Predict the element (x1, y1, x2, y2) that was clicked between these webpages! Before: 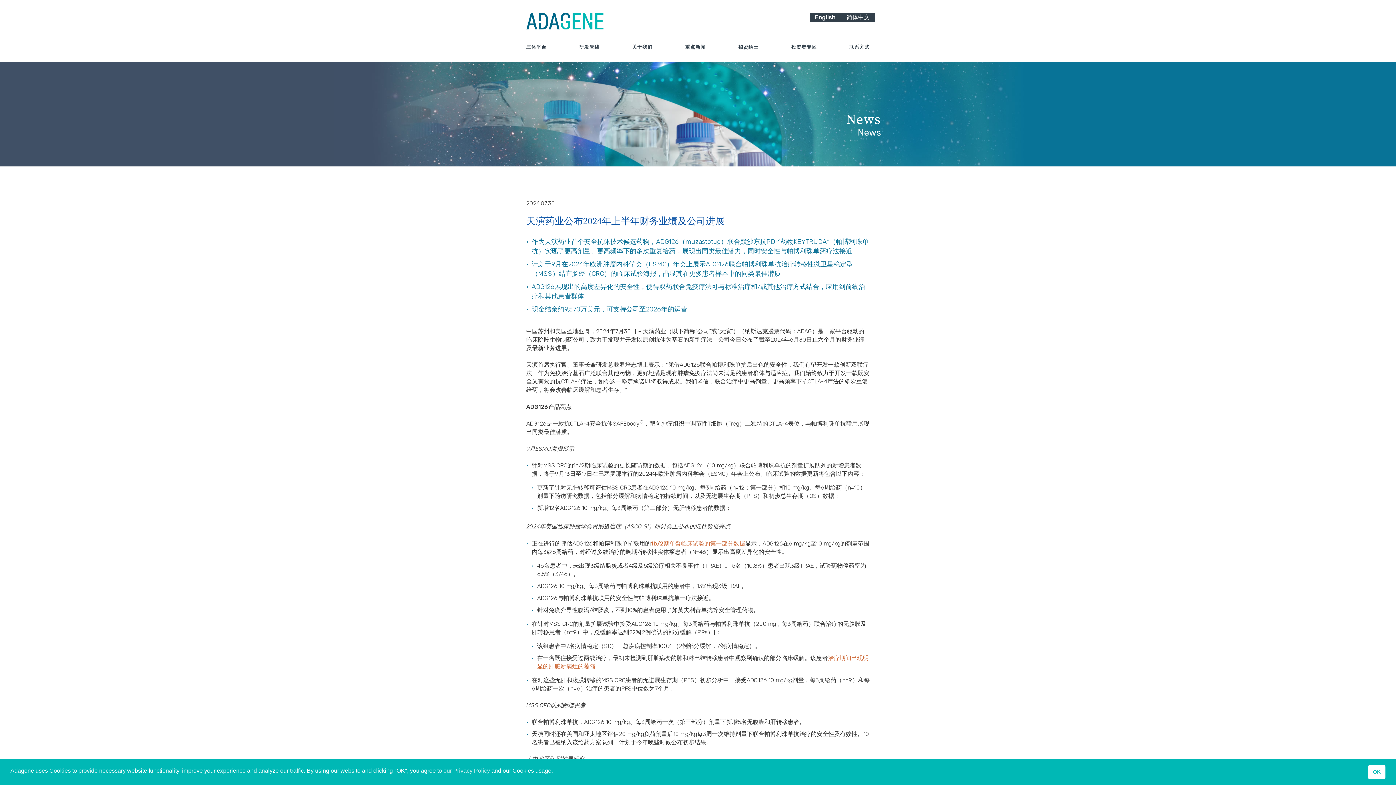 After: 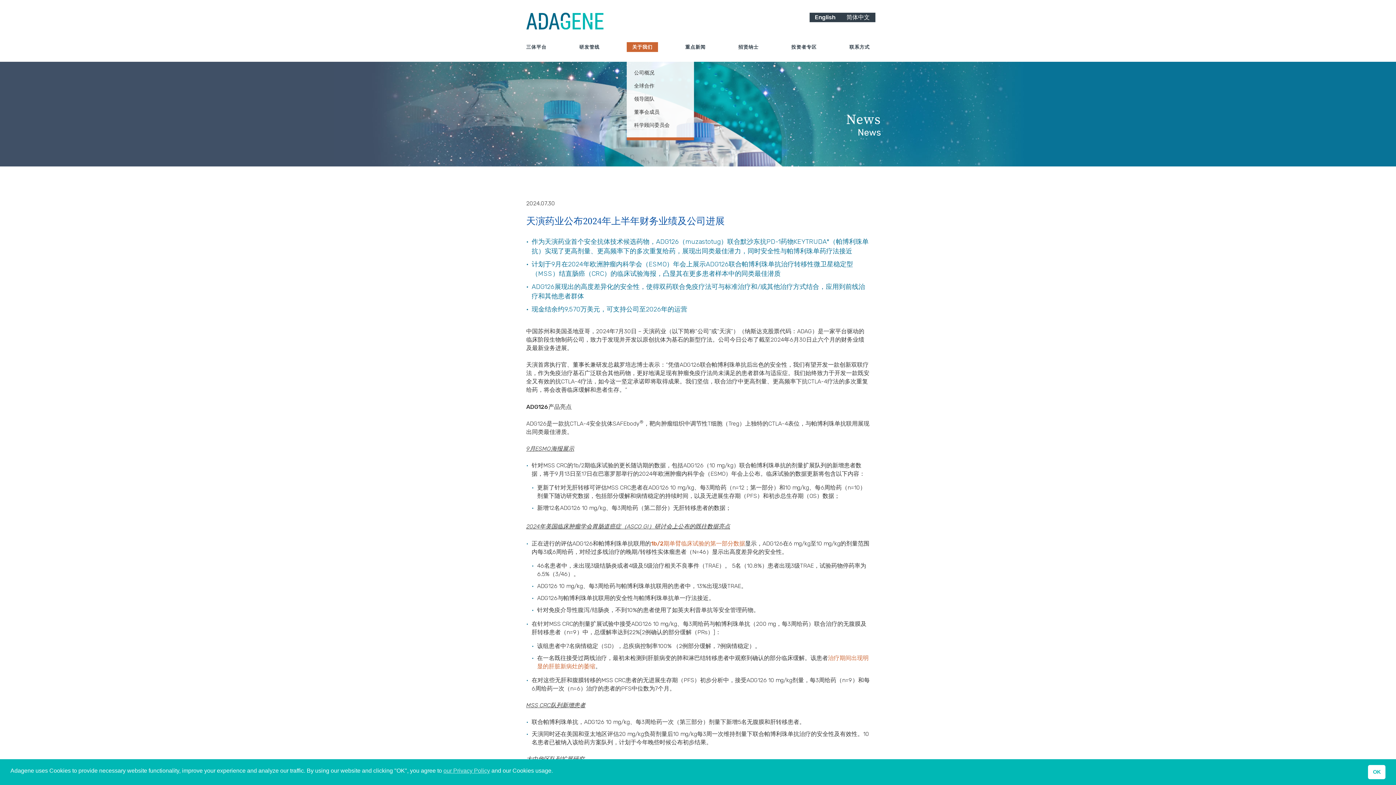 Action: bbox: (626, 42, 658, 51) label: 关于我们